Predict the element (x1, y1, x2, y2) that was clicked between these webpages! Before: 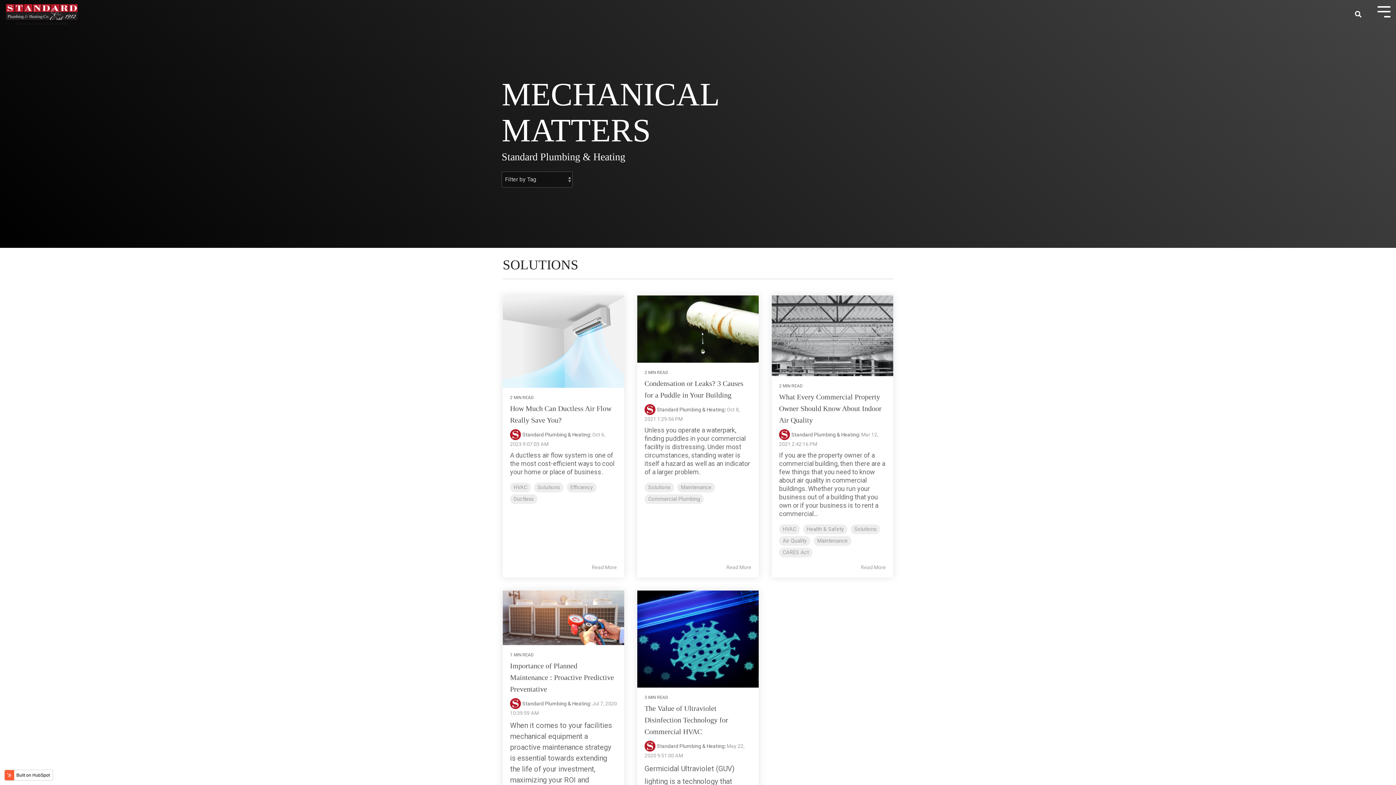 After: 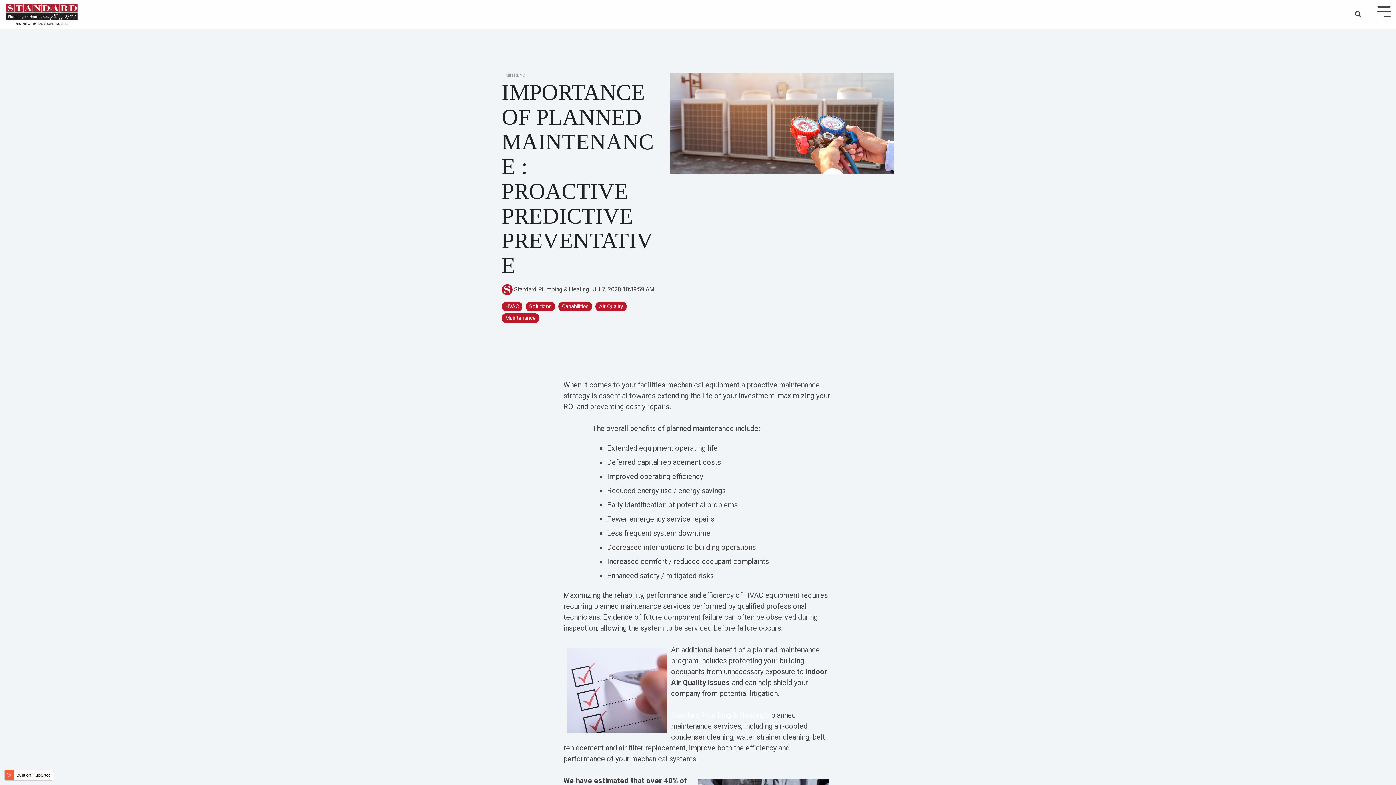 Action: bbox: (502, 590, 624, 645)